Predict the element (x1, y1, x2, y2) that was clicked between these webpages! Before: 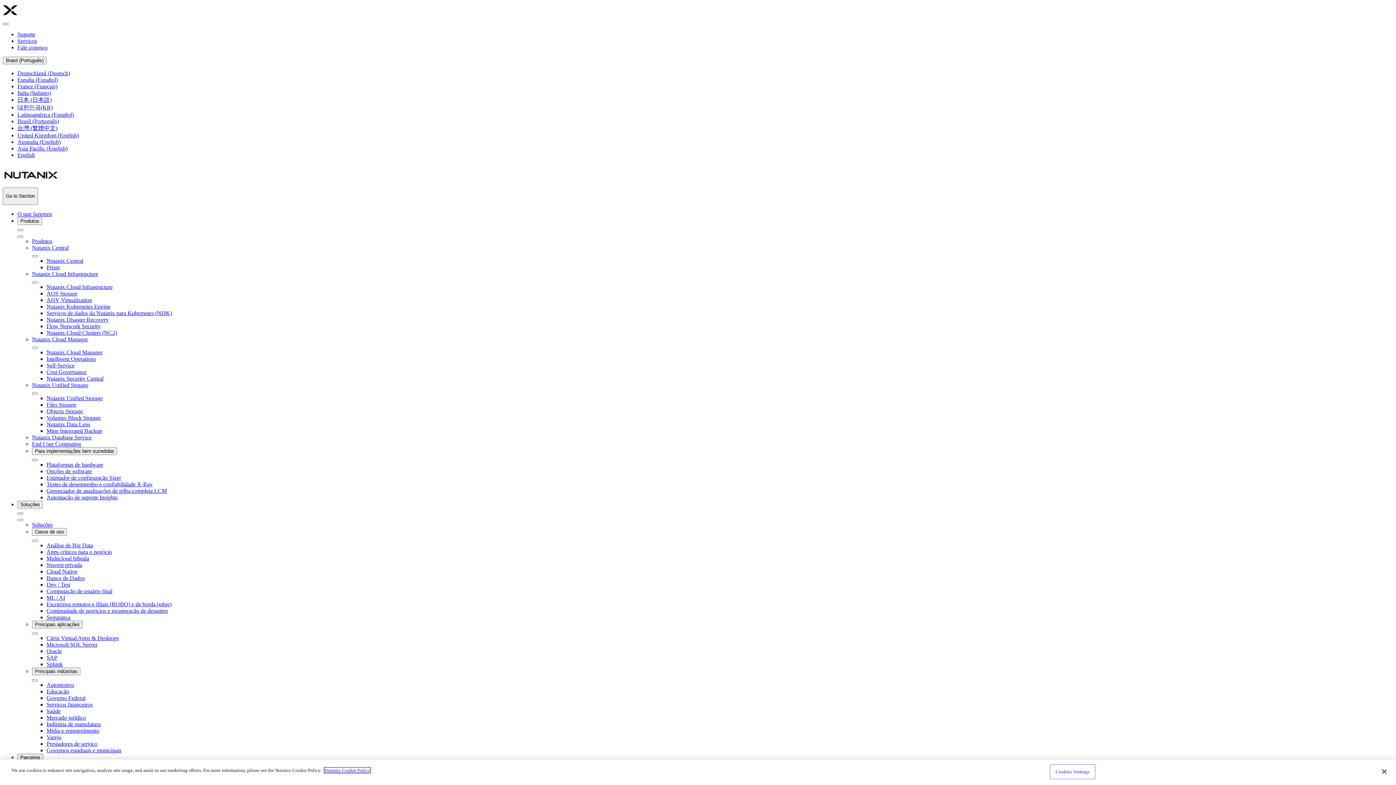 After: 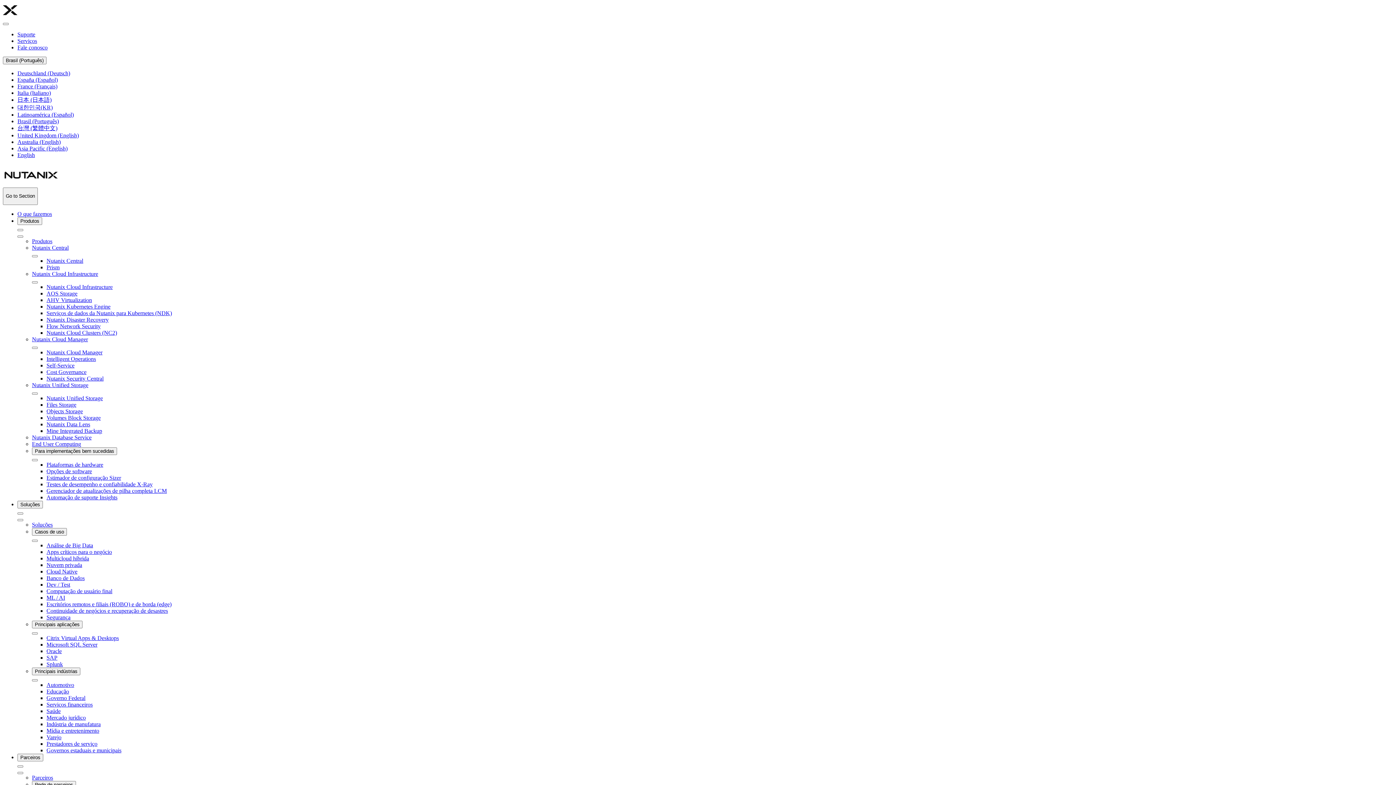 Action: bbox: (46, 708, 60, 714) label: Saúde